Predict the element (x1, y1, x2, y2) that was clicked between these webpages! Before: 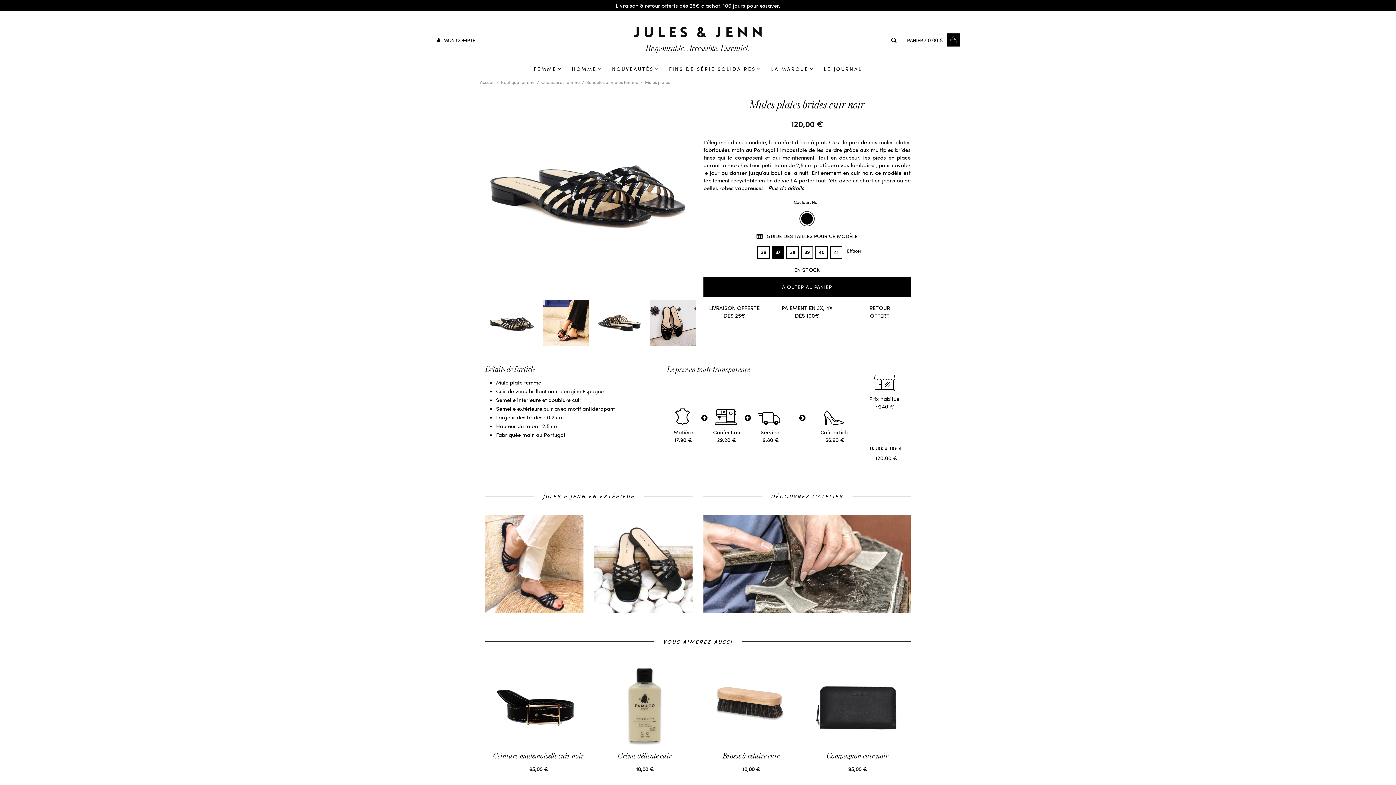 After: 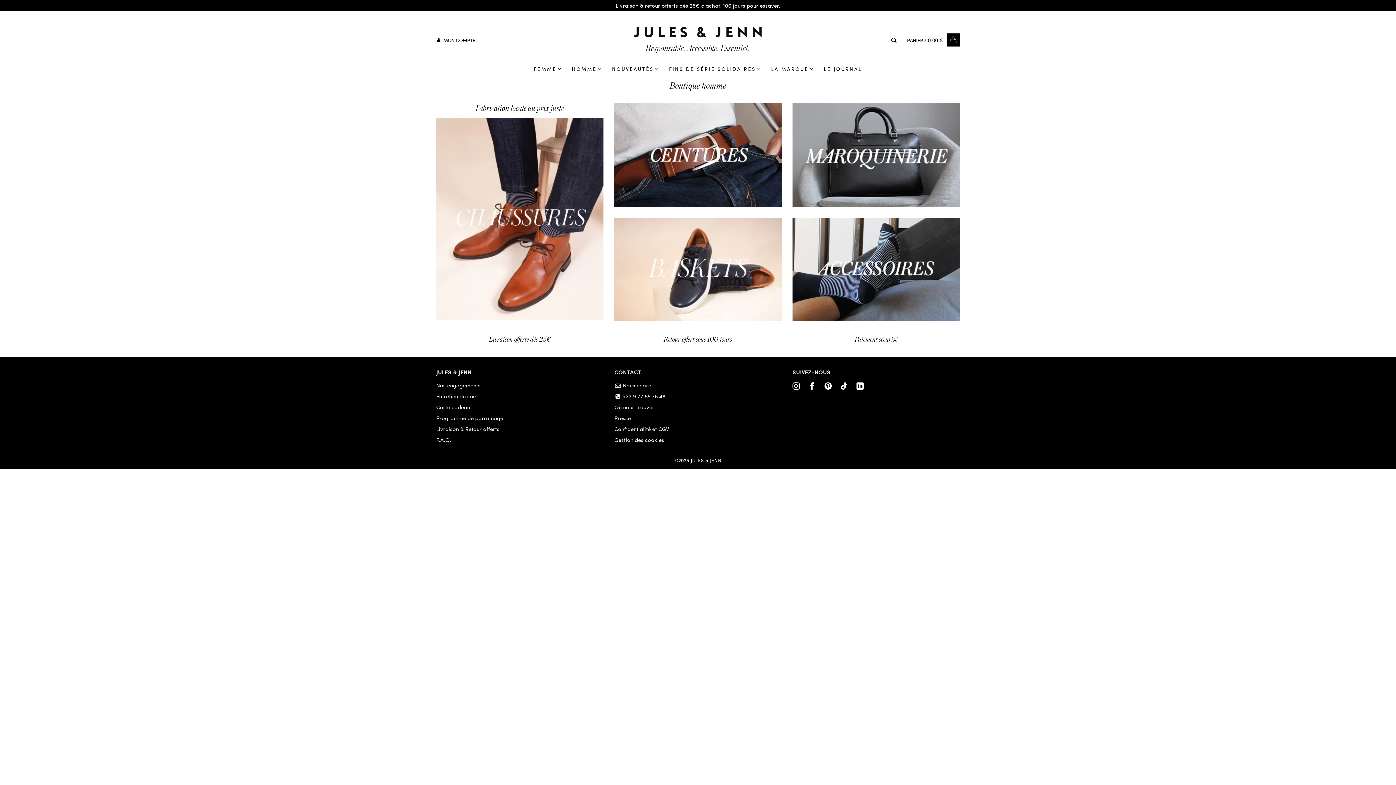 Action: bbox: (572, 61, 602, 76) label: HOMME